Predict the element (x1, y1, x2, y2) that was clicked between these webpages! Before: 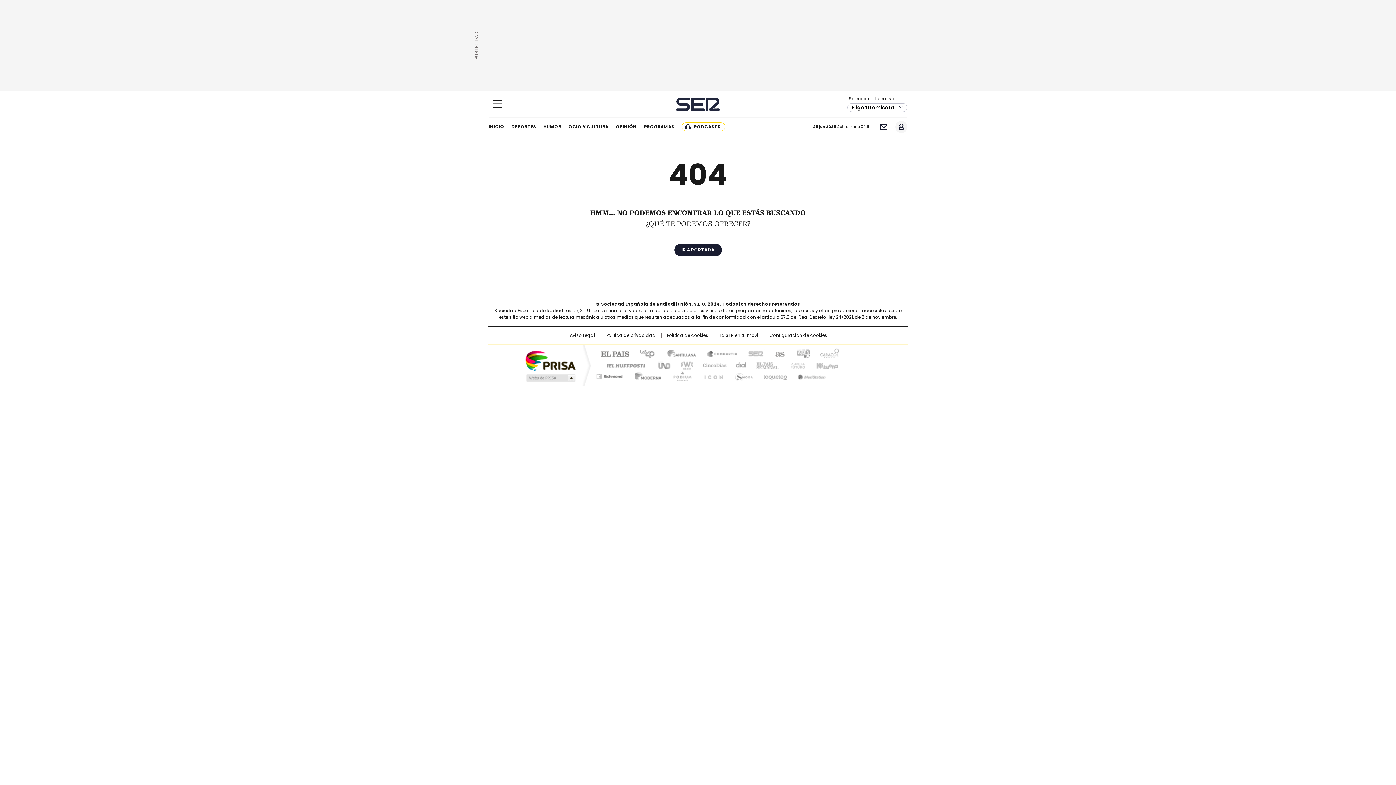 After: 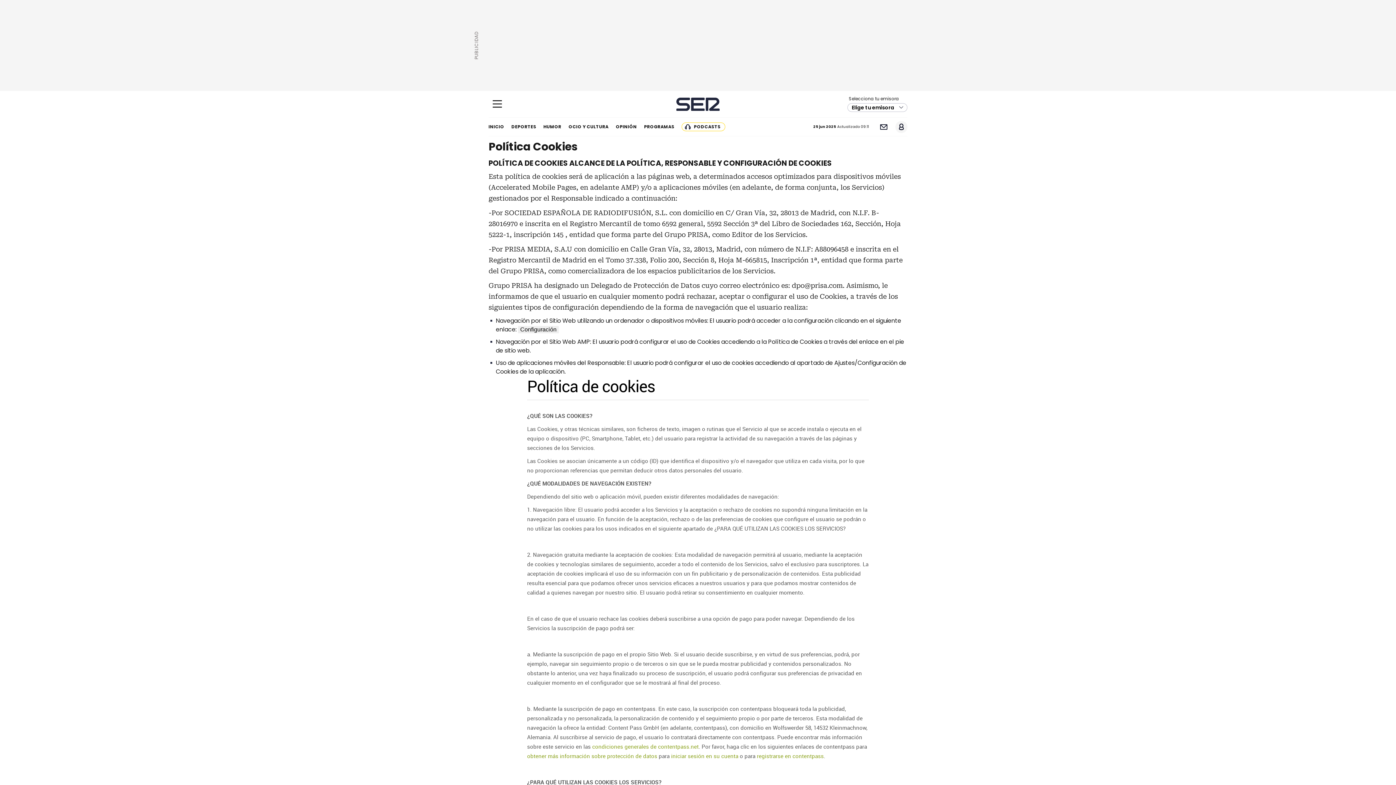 Action: label: Política de cookies bbox: (661, 332, 714, 338)